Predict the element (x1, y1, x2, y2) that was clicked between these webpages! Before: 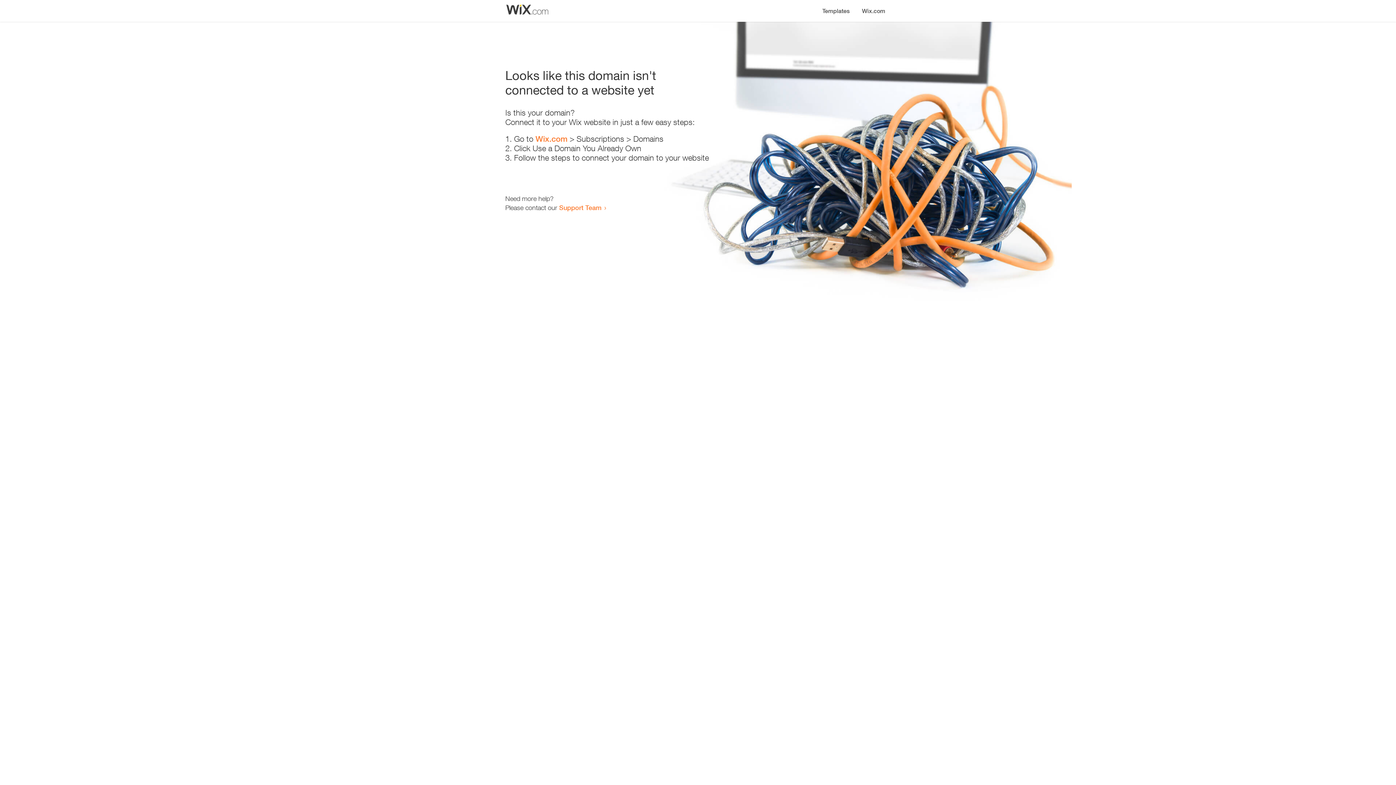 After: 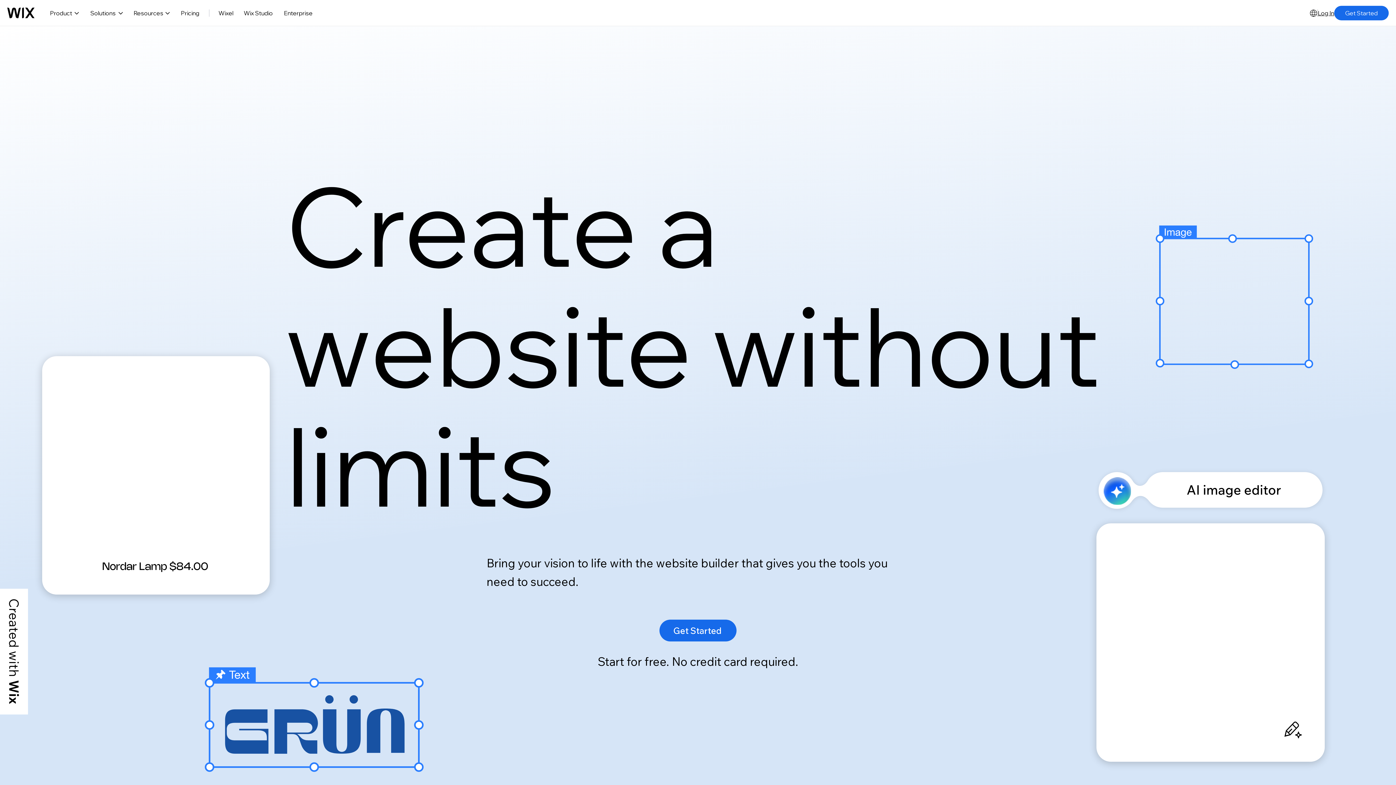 Action: bbox: (535, 134, 567, 143) label: Wix.com